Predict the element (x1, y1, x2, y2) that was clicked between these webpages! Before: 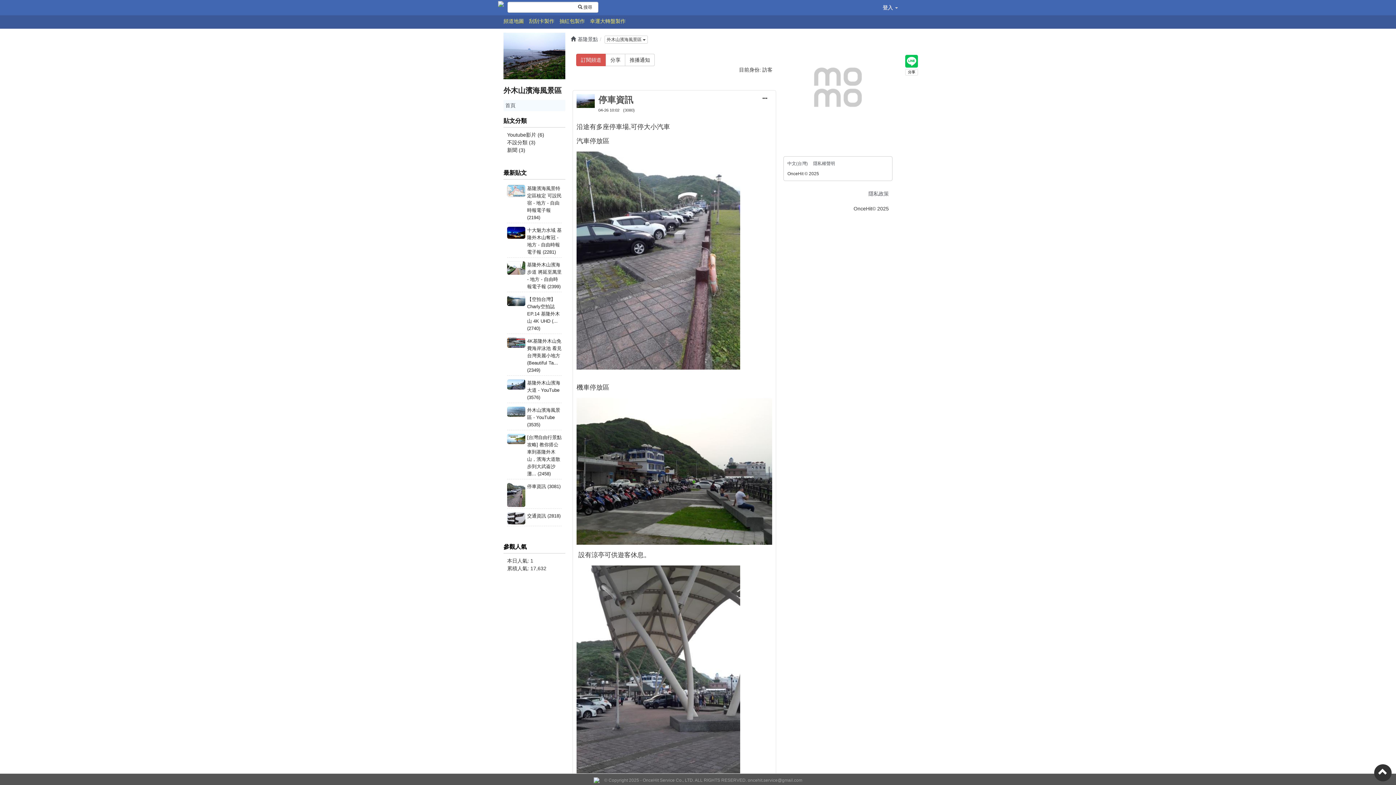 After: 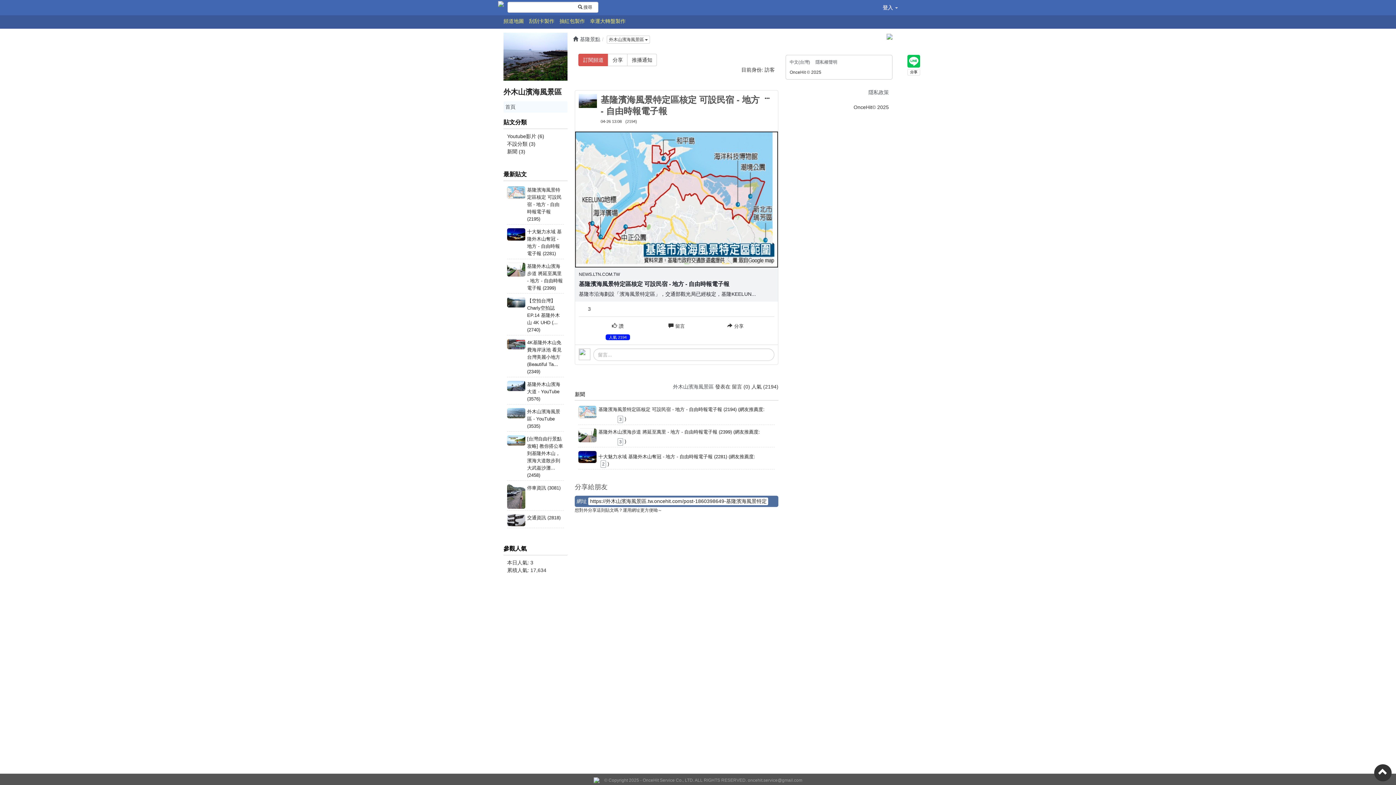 Action: bbox: (507, 184, 561, 221) label: 基隆濱海風景特定區核定 可設民宿 - 地方 - 自由時報電子報 (2194)